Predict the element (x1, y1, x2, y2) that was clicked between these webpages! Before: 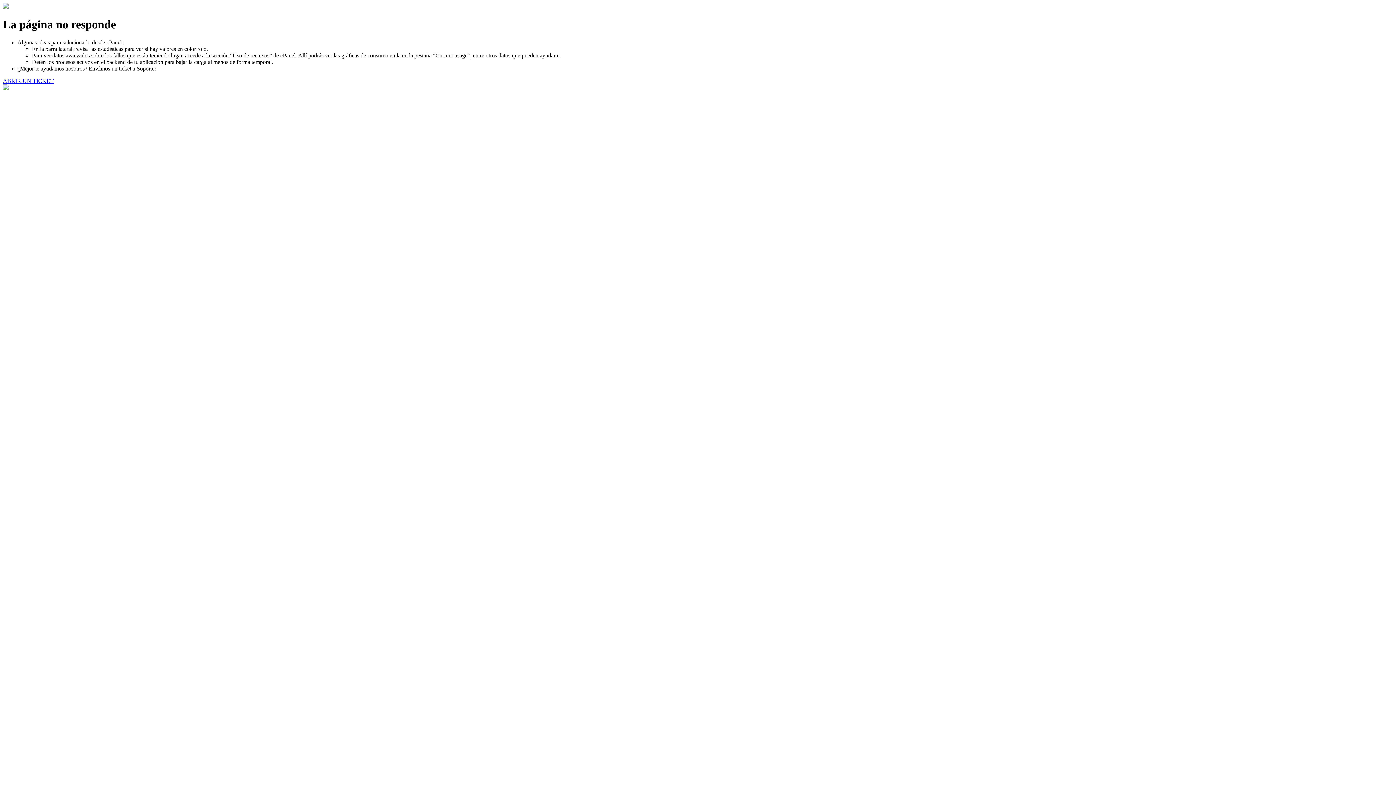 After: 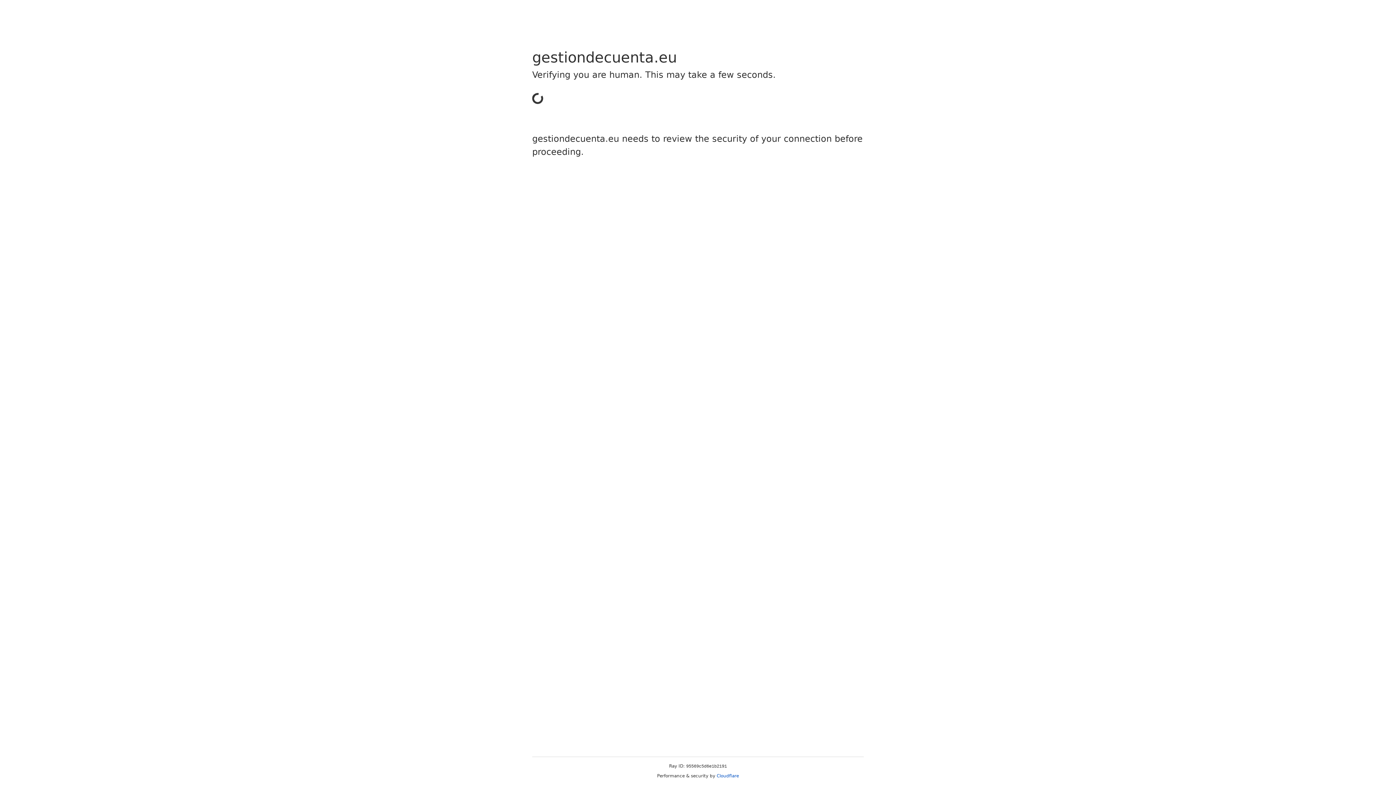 Action: label: ABRIR UN TICKET bbox: (2, 77, 53, 83)